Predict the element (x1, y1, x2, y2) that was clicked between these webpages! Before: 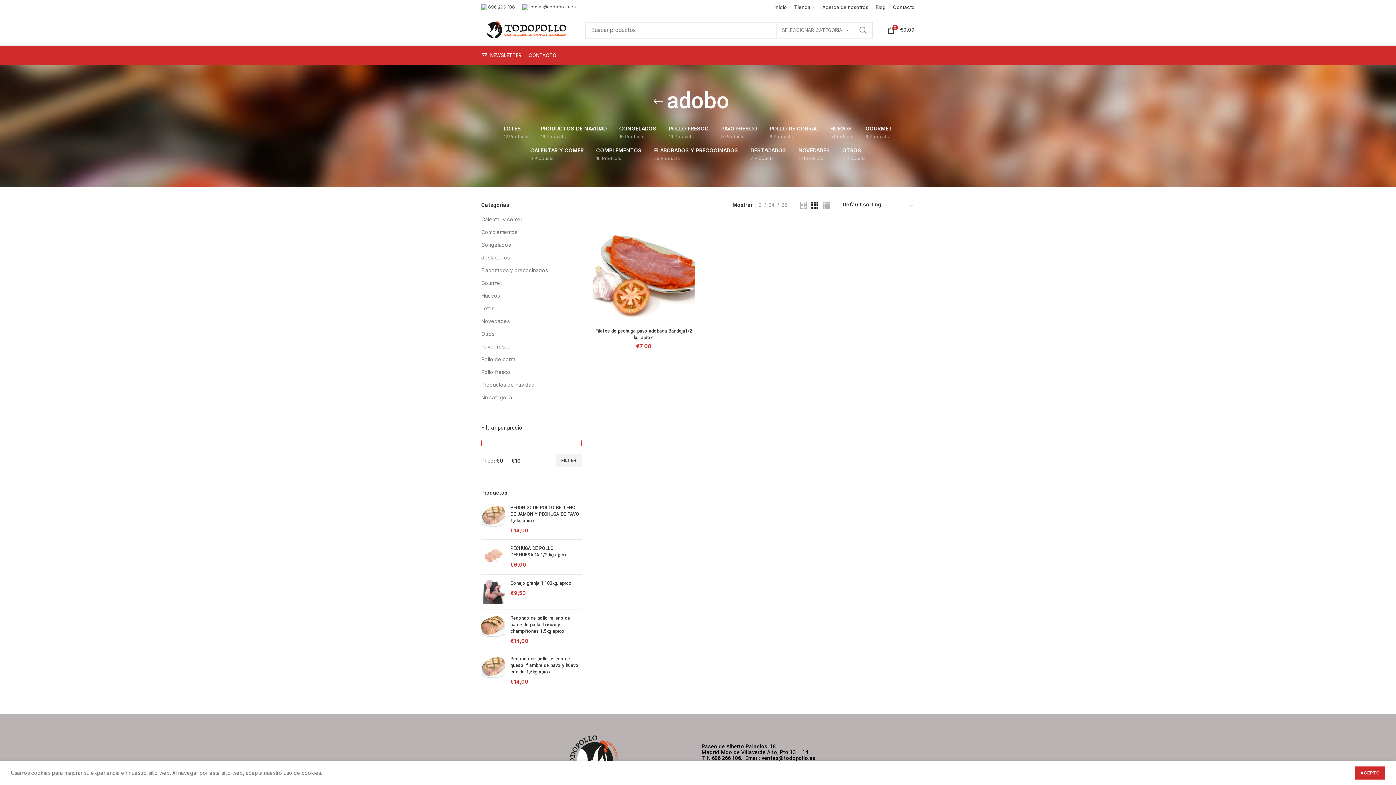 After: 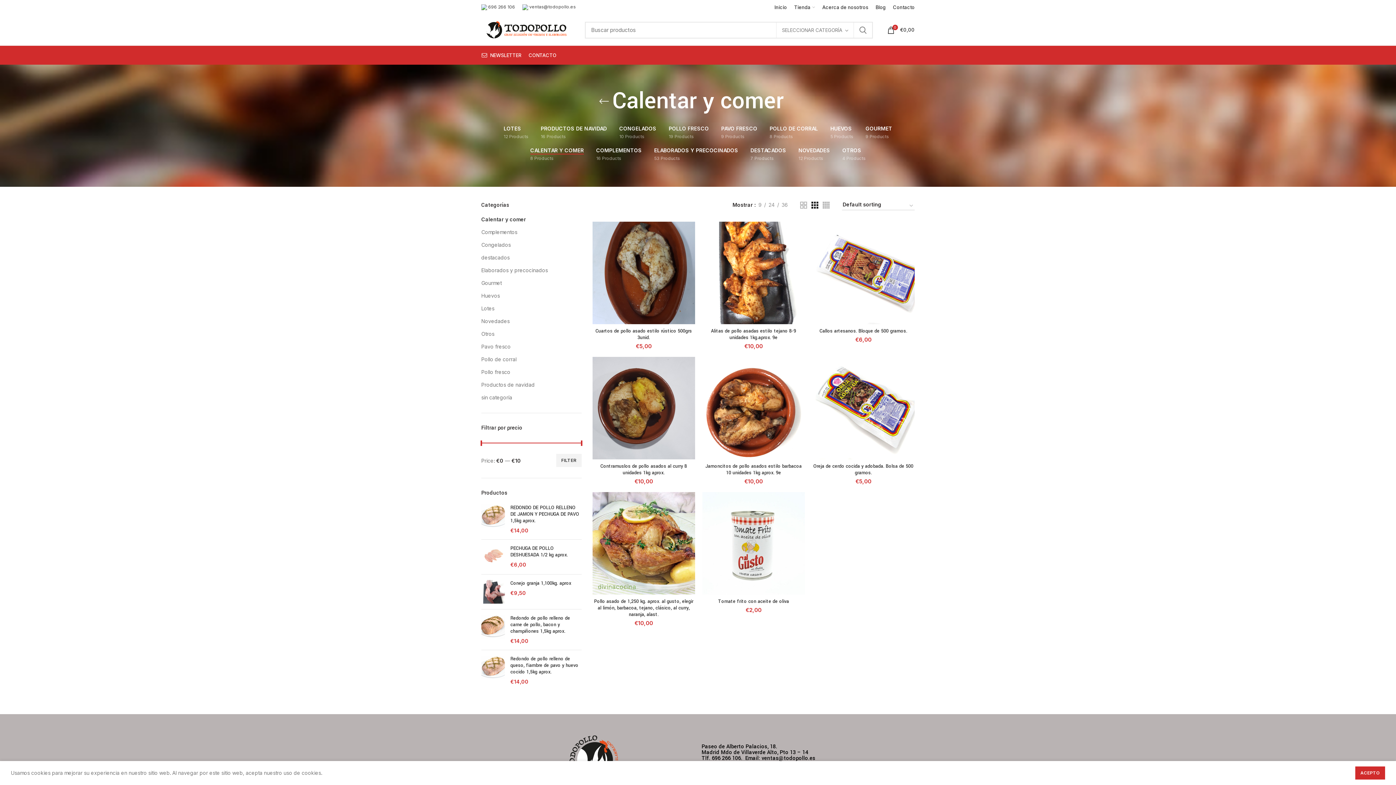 Action: bbox: (525, 143, 589, 165) label: CALENTAR Y COMER
8 Products